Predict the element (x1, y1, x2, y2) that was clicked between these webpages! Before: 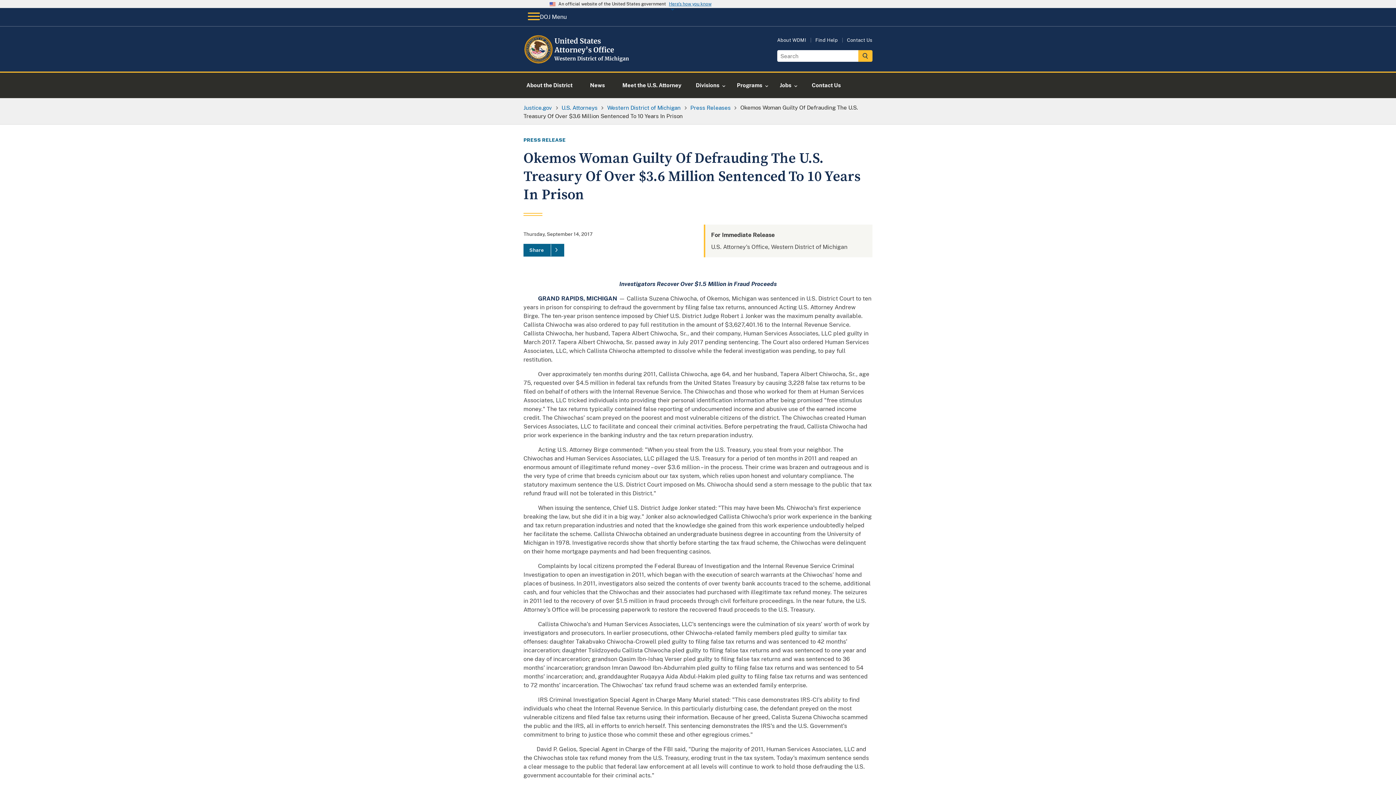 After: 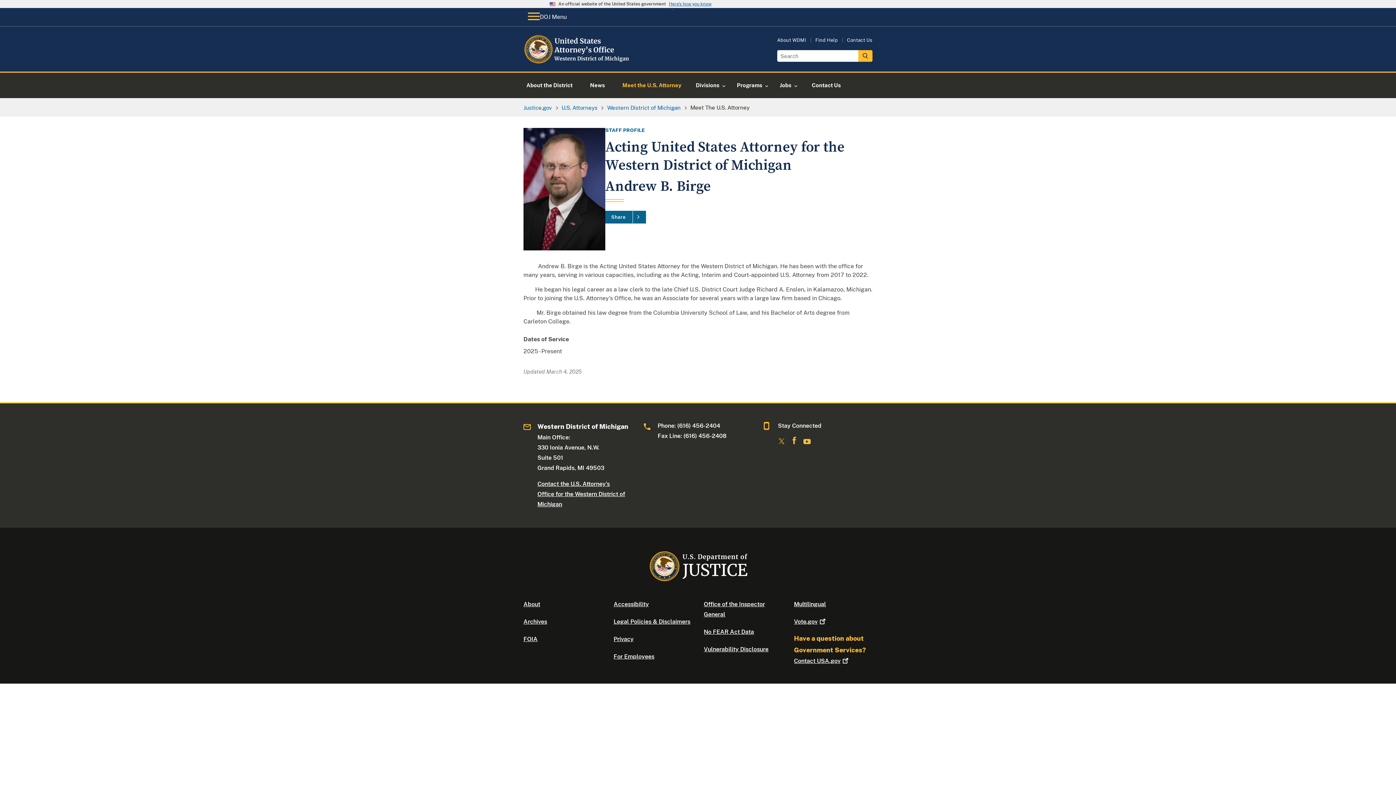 Action: bbox: (613, 72, 690, 98) label: Meet the U.S. Attorney